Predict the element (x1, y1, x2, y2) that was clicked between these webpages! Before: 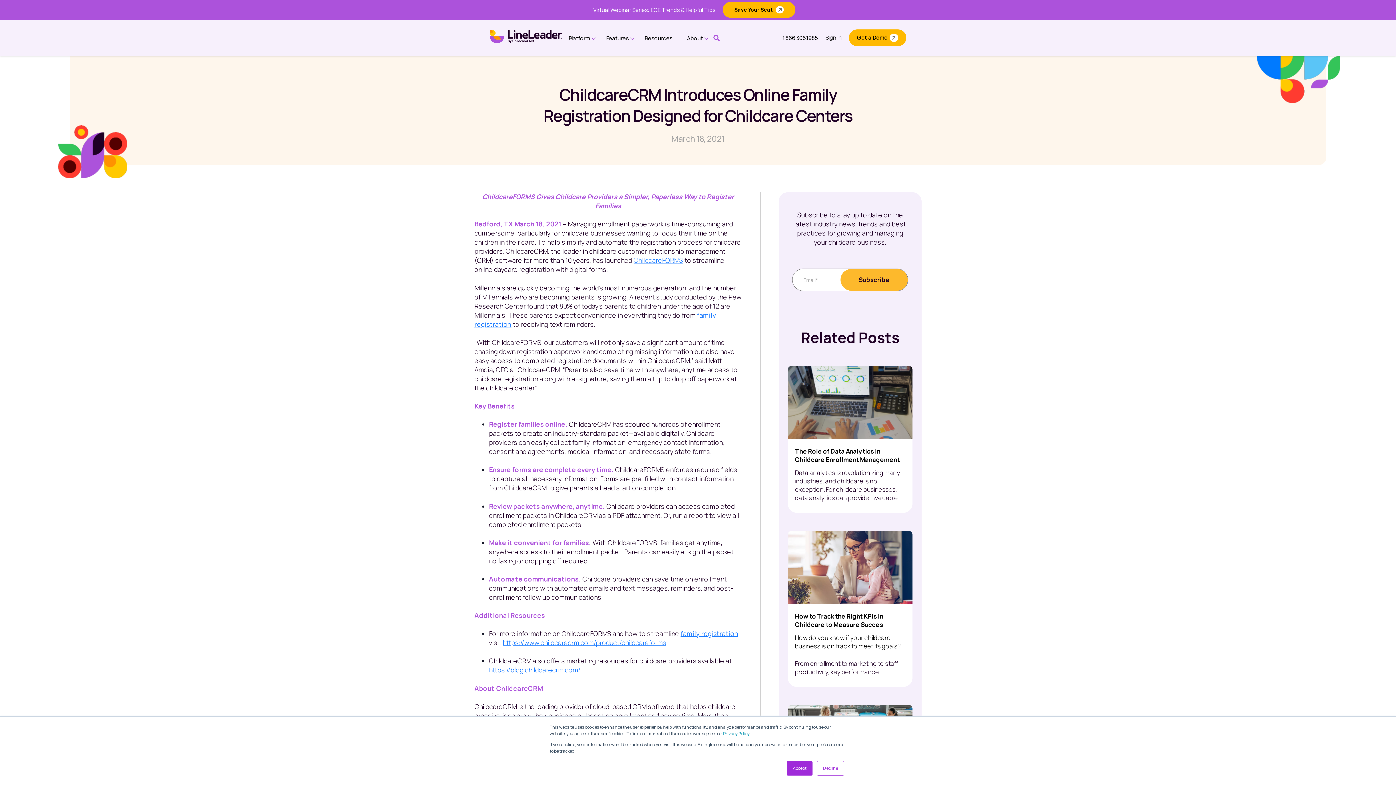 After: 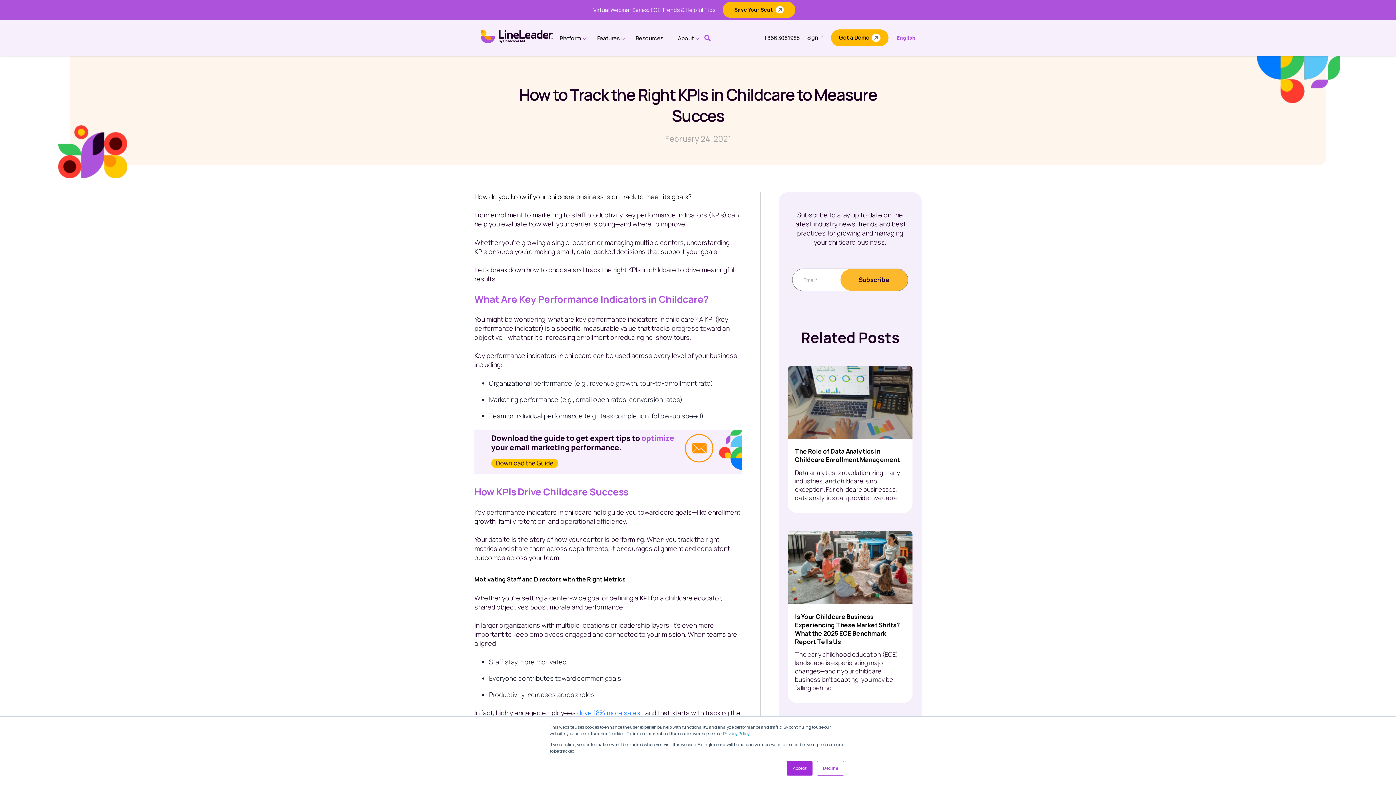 Action: bbox: (795, 612, 883, 629) label: How to Track the Right KPIs in Childcare to Measure Succes